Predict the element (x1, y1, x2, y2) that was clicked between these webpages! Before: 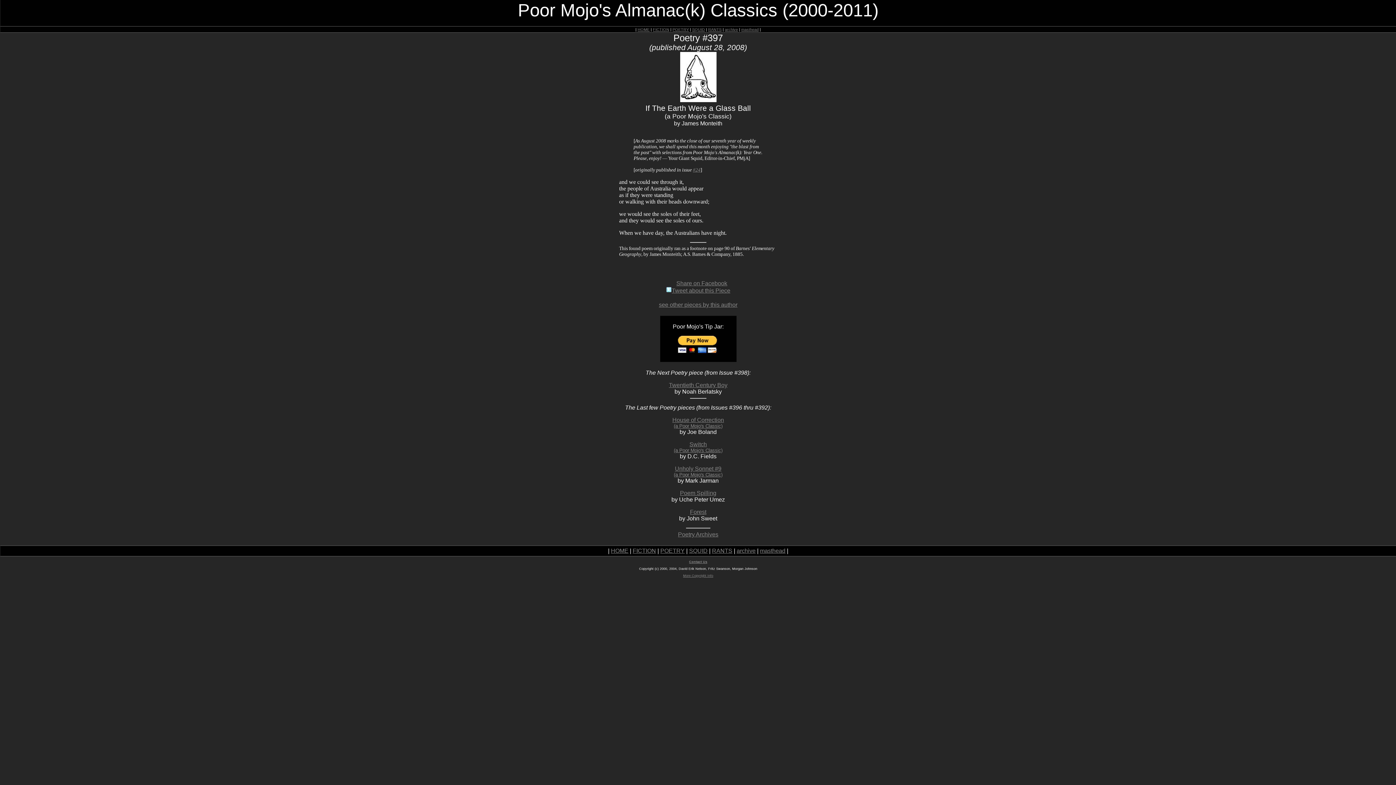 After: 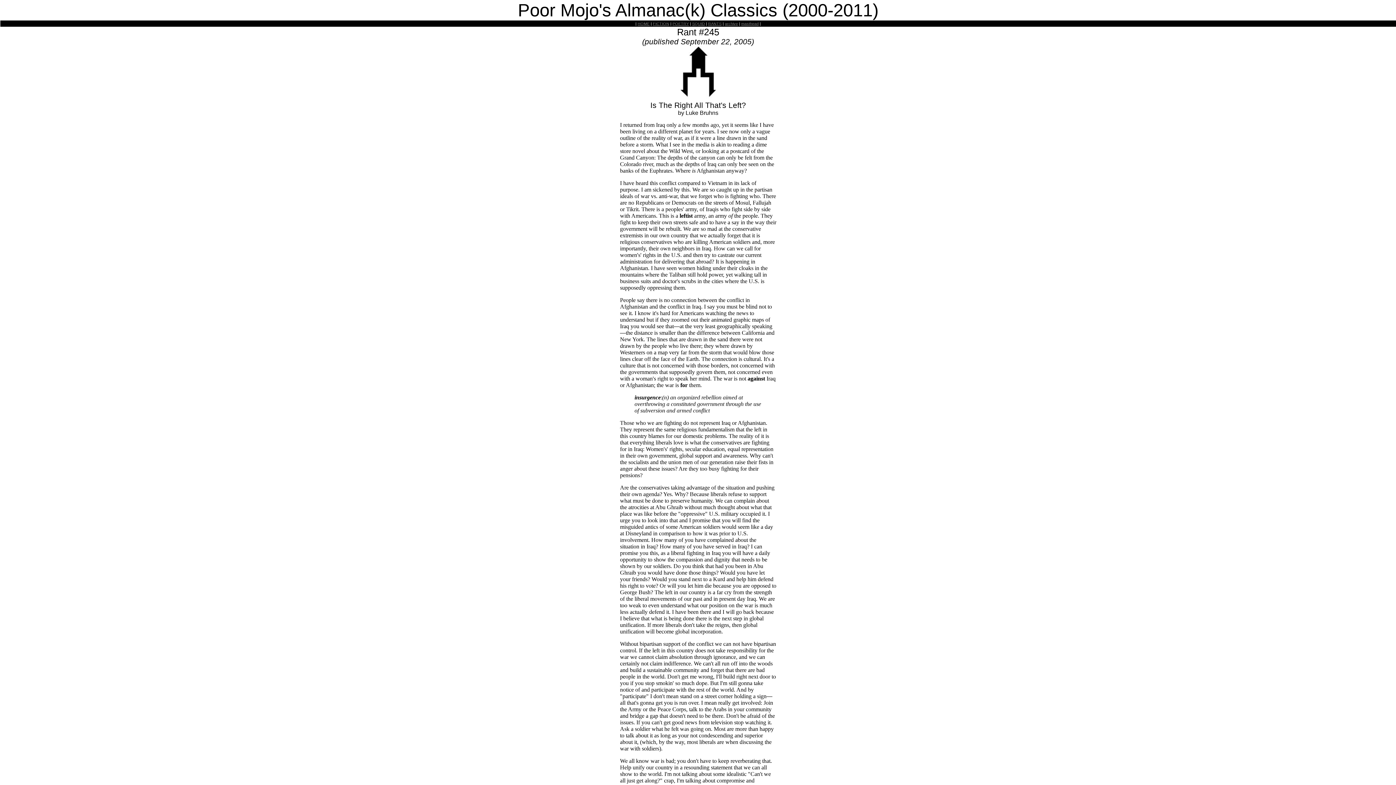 Action: label: RANTS bbox: (708, 27, 721, 31)